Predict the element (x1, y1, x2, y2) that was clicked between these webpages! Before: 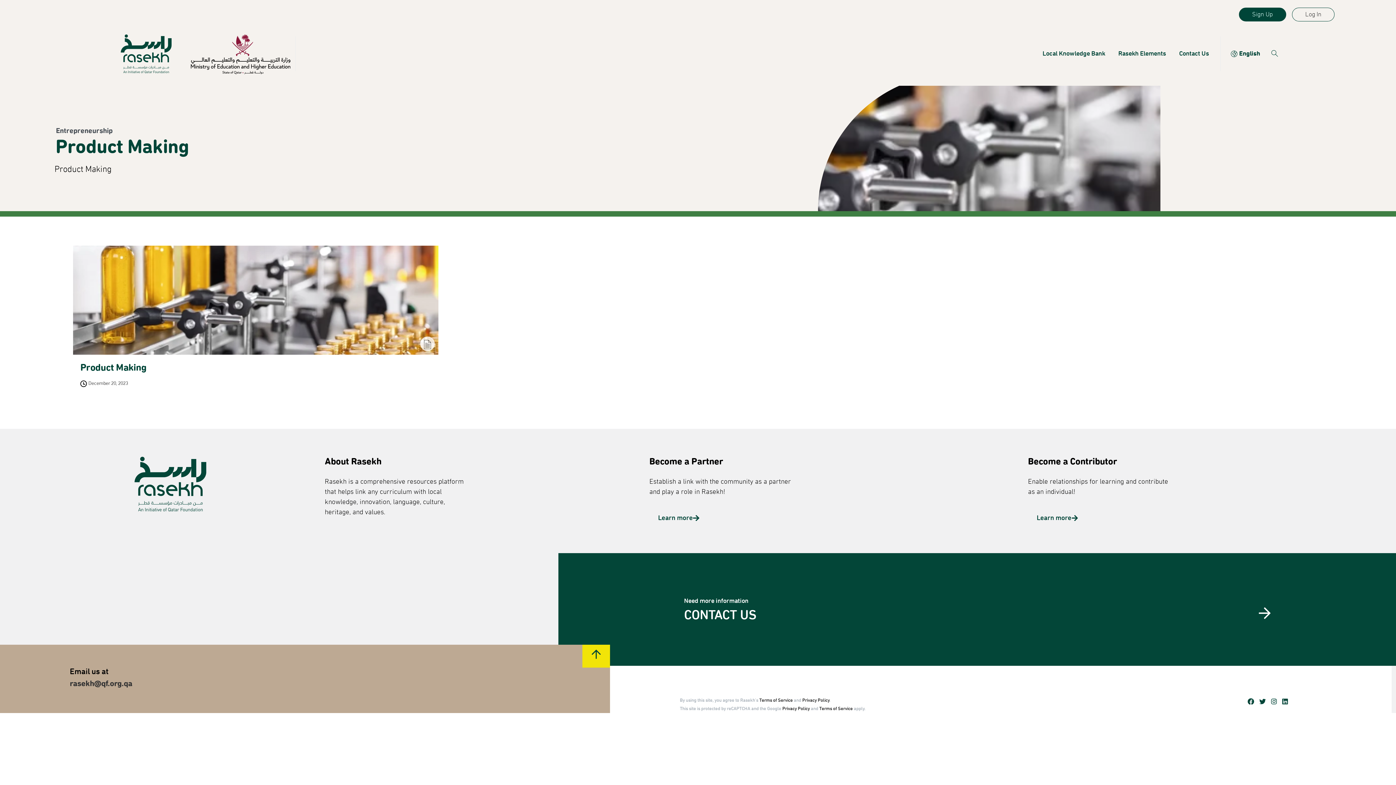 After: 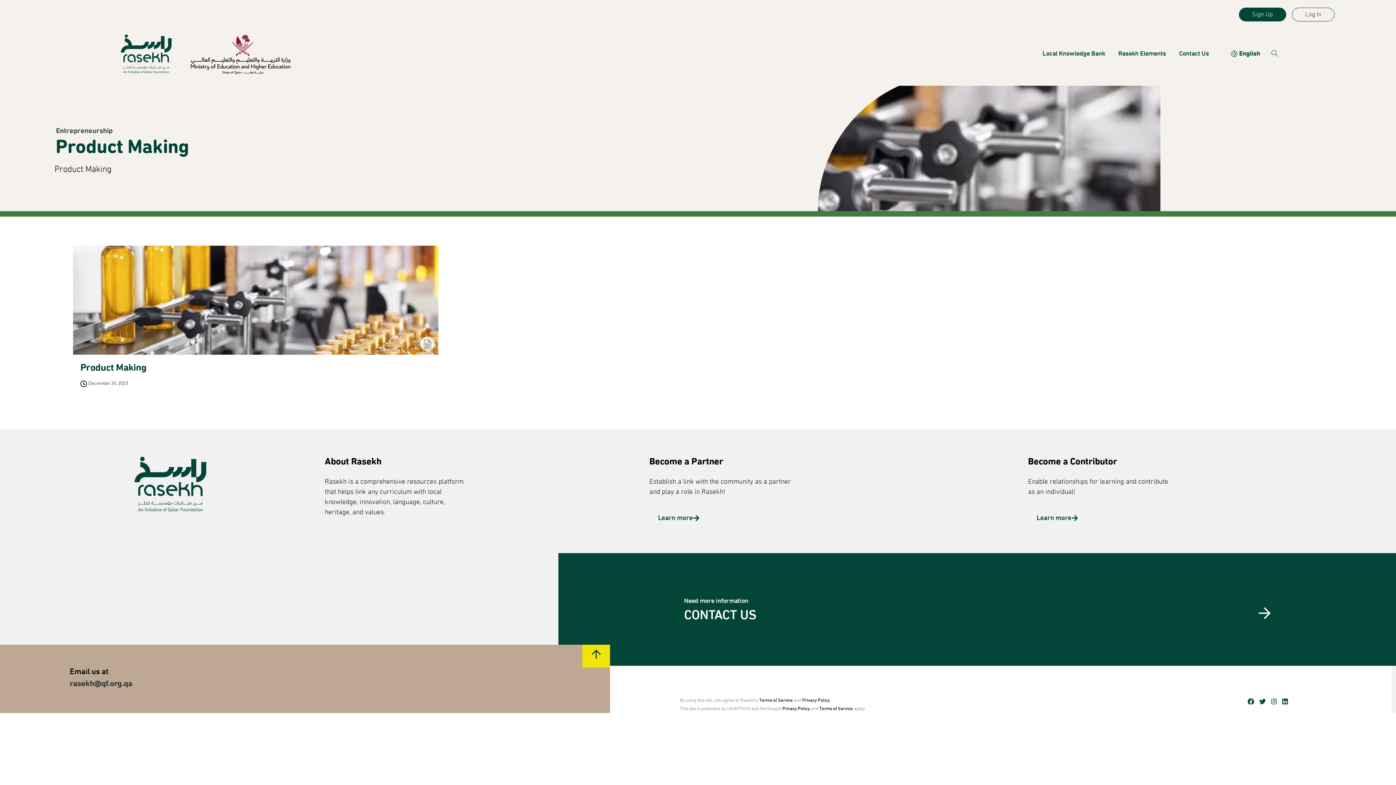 Action: label: Facebook bbox: (1247, 699, 1254, 705)